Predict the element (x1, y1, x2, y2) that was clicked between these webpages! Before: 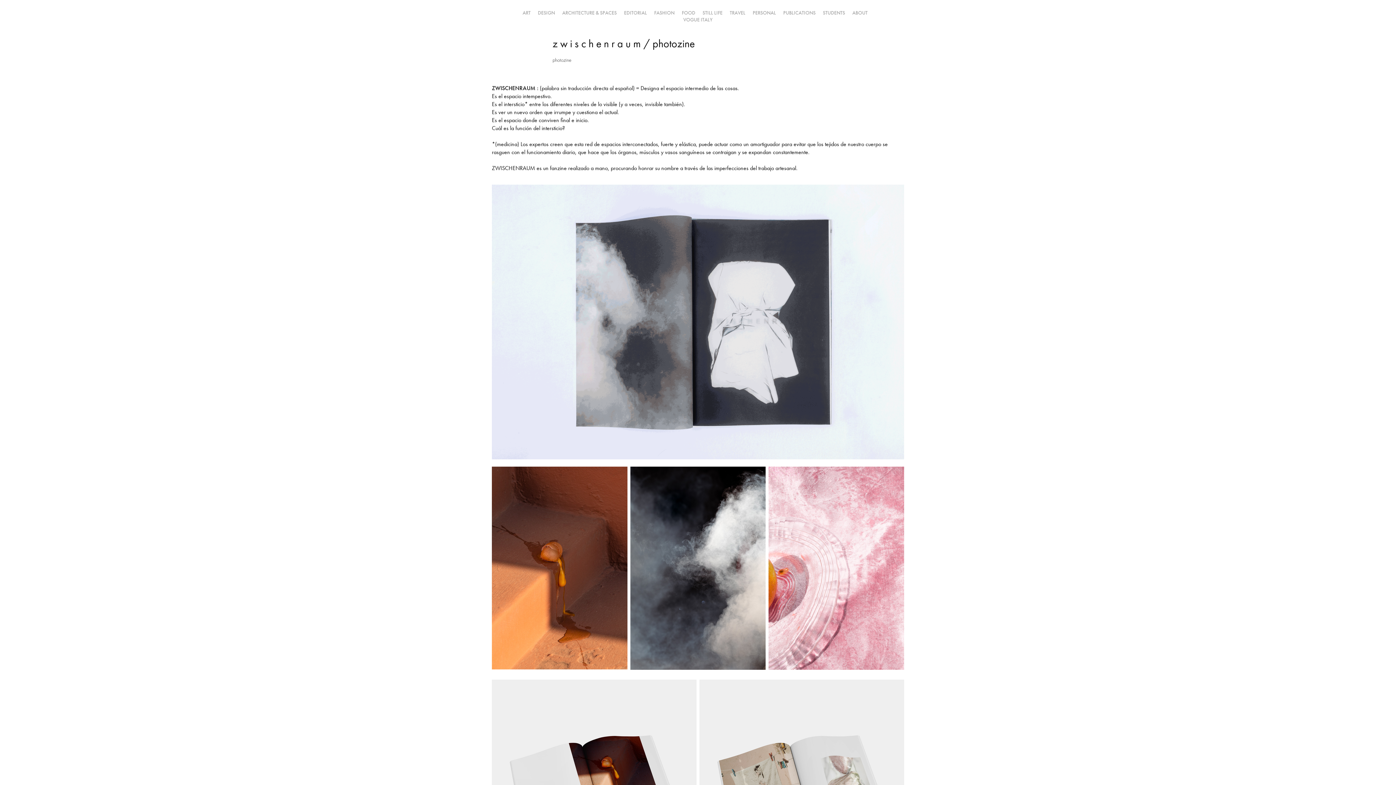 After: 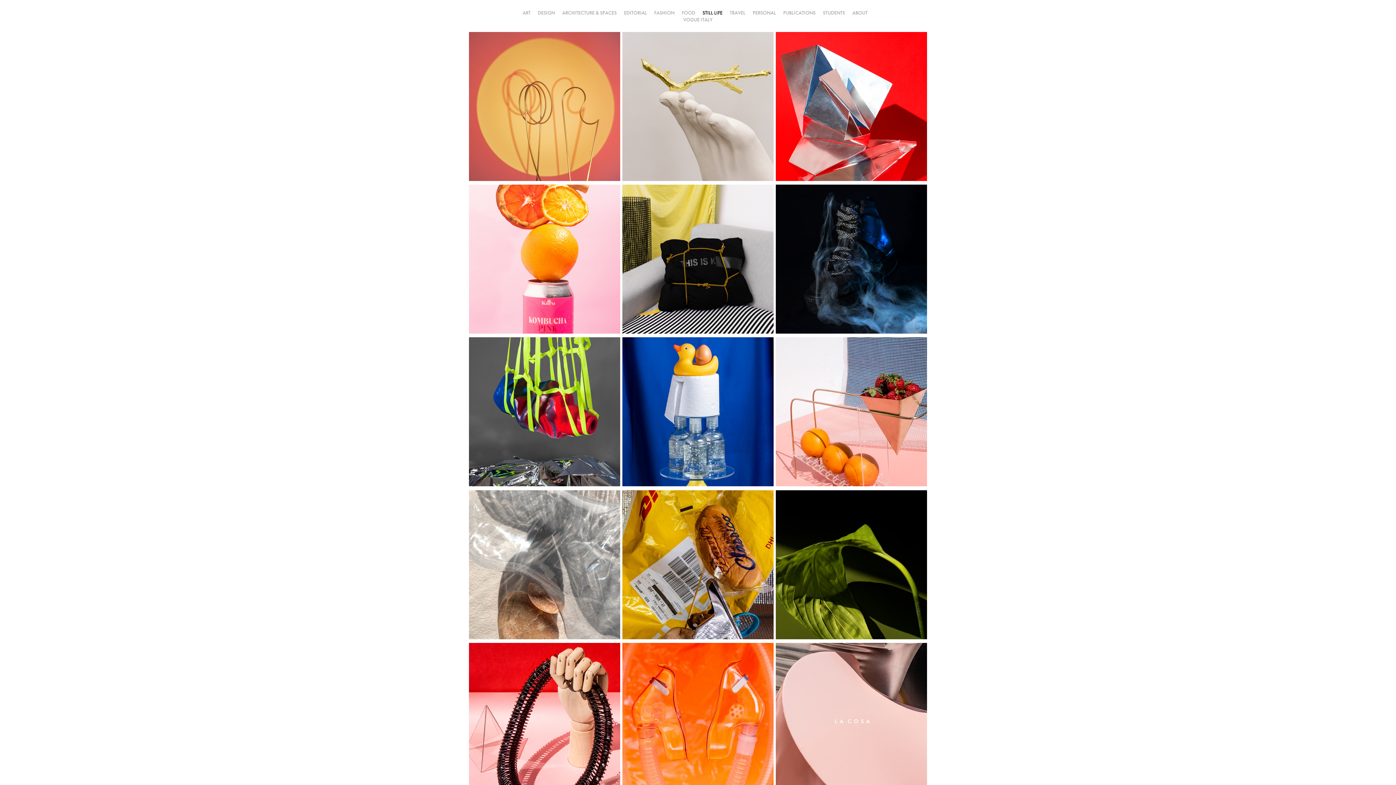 Action: bbox: (702, 9, 722, 15) label: STILL LIFE